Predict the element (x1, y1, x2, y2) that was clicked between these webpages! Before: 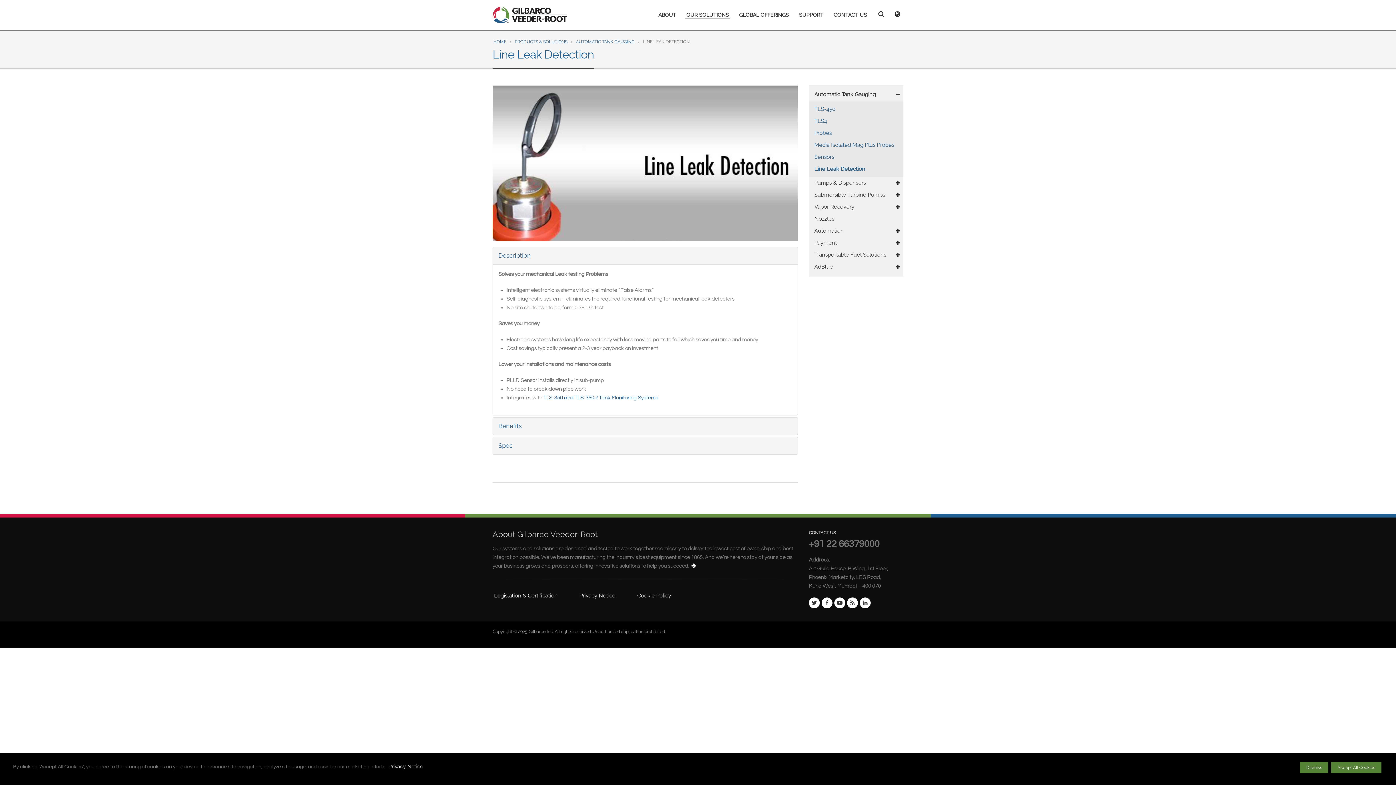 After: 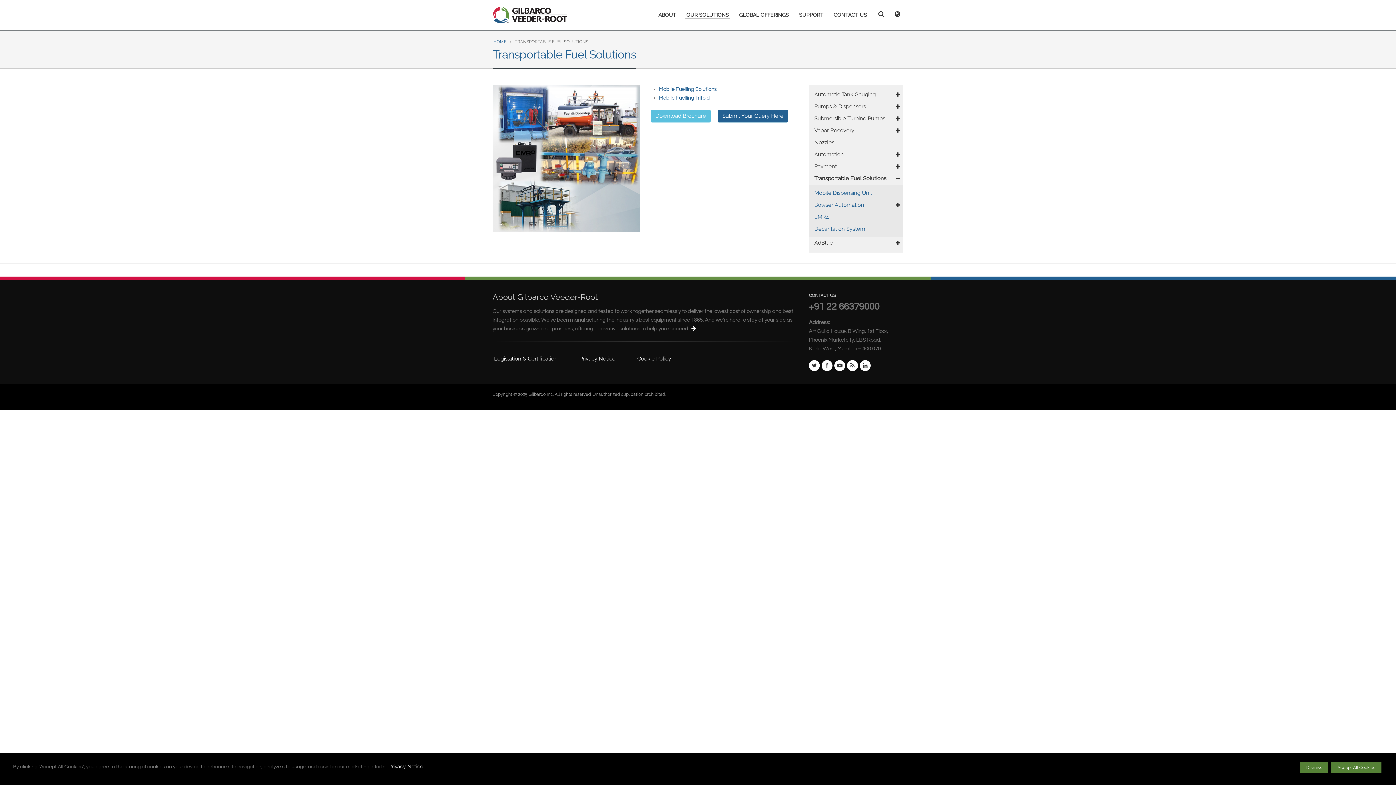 Action: label: Transportable Fuel Solutions bbox: (809, 249, 903, 261)